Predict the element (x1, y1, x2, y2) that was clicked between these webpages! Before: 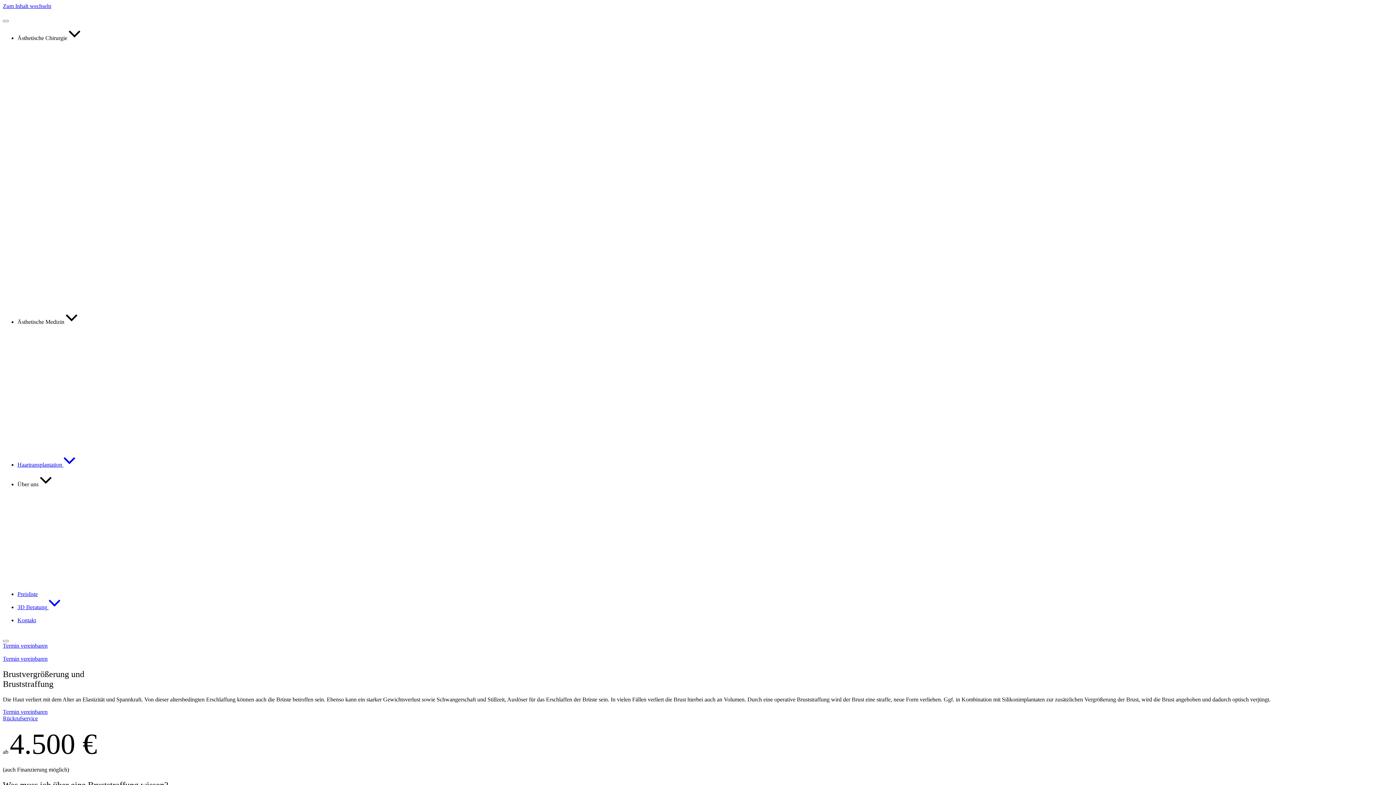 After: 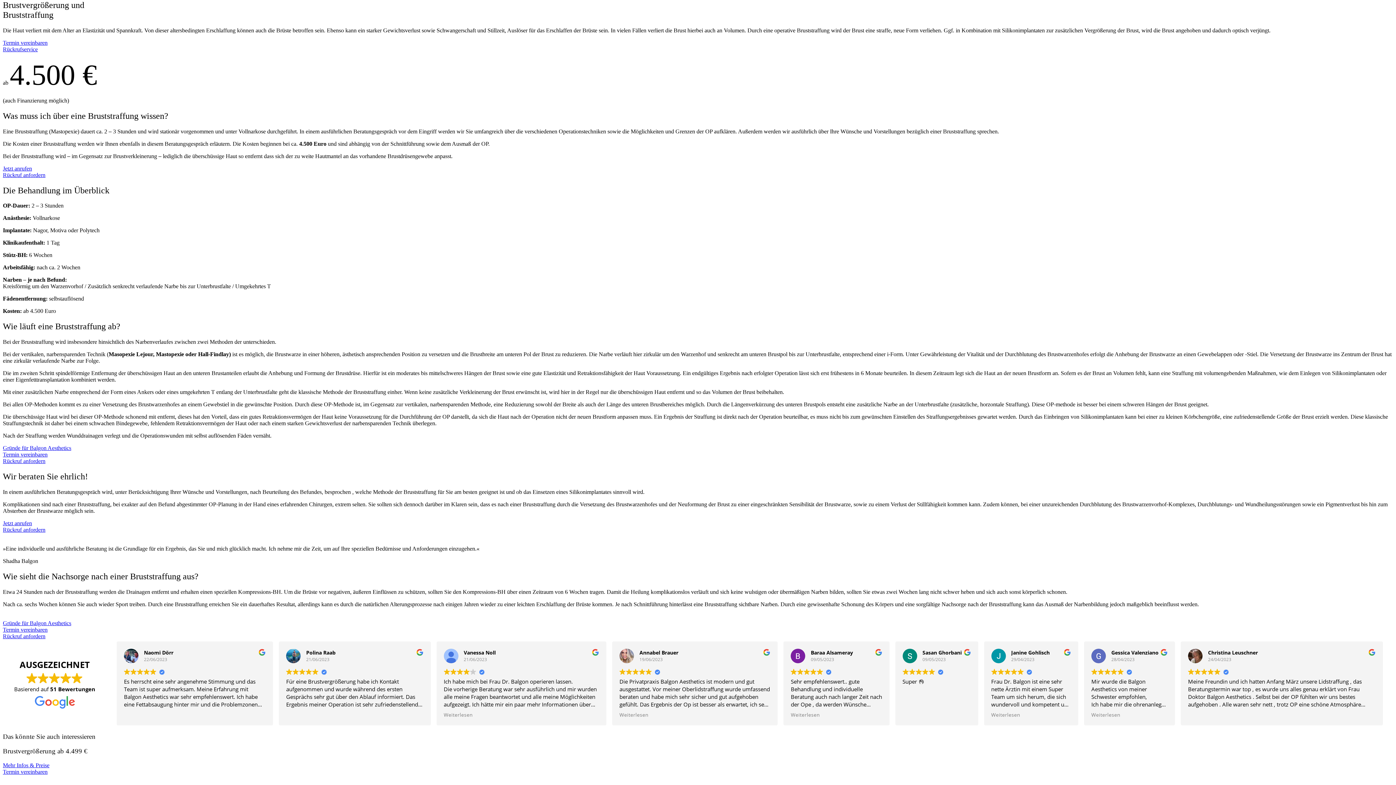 Action: bbox: (2, 2, 51, 9) label: Zum Inhalt wechseln